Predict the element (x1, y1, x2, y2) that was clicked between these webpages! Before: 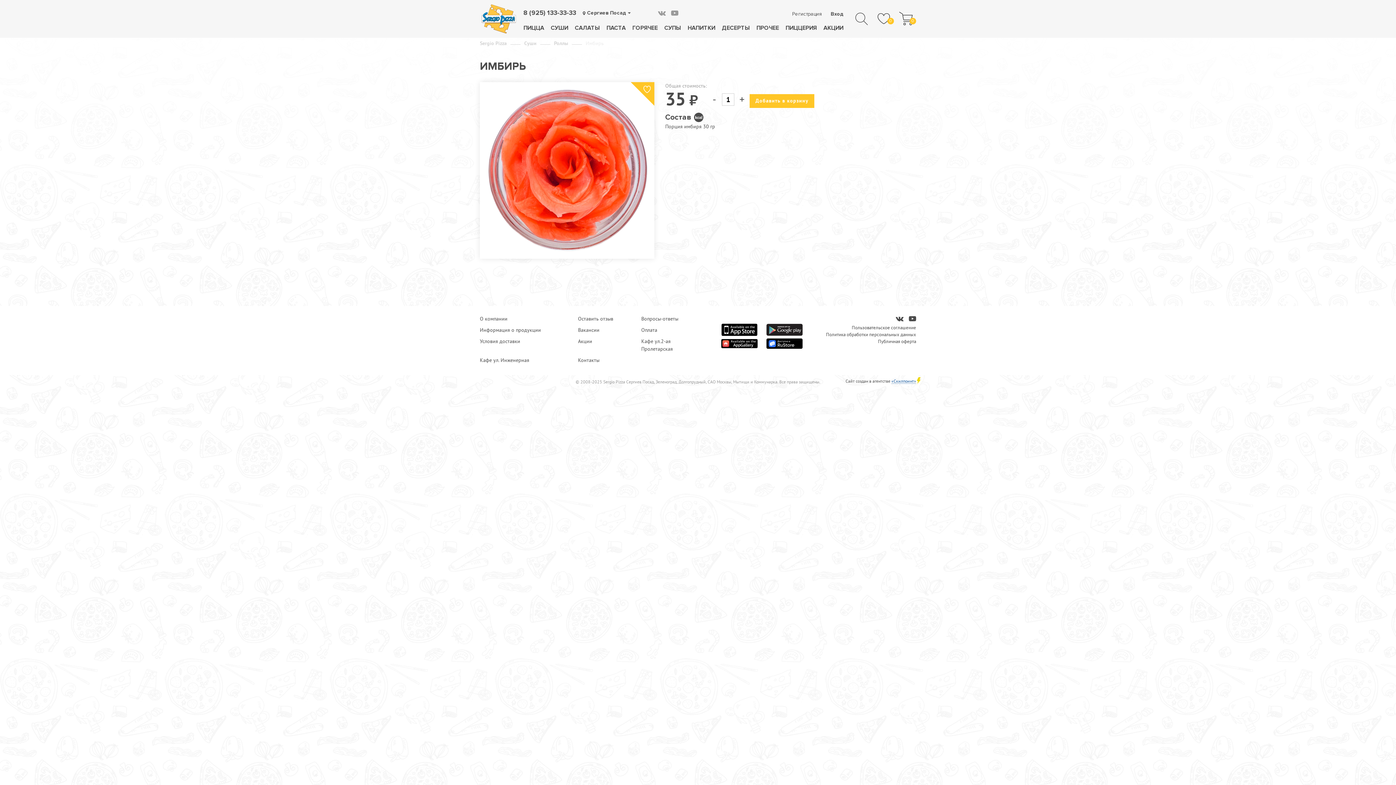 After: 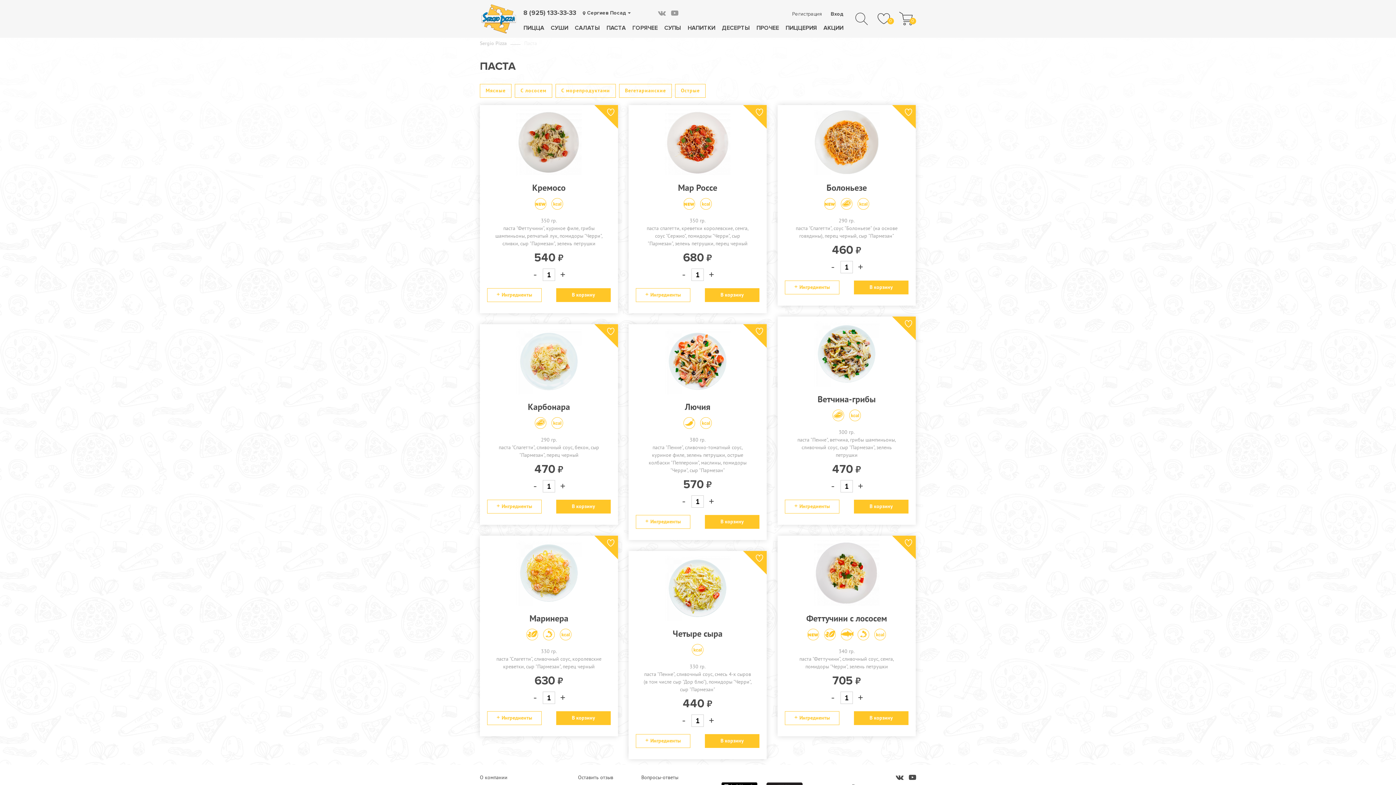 Action: label: ПАСТА bbox: (606, 22, 625, 32)